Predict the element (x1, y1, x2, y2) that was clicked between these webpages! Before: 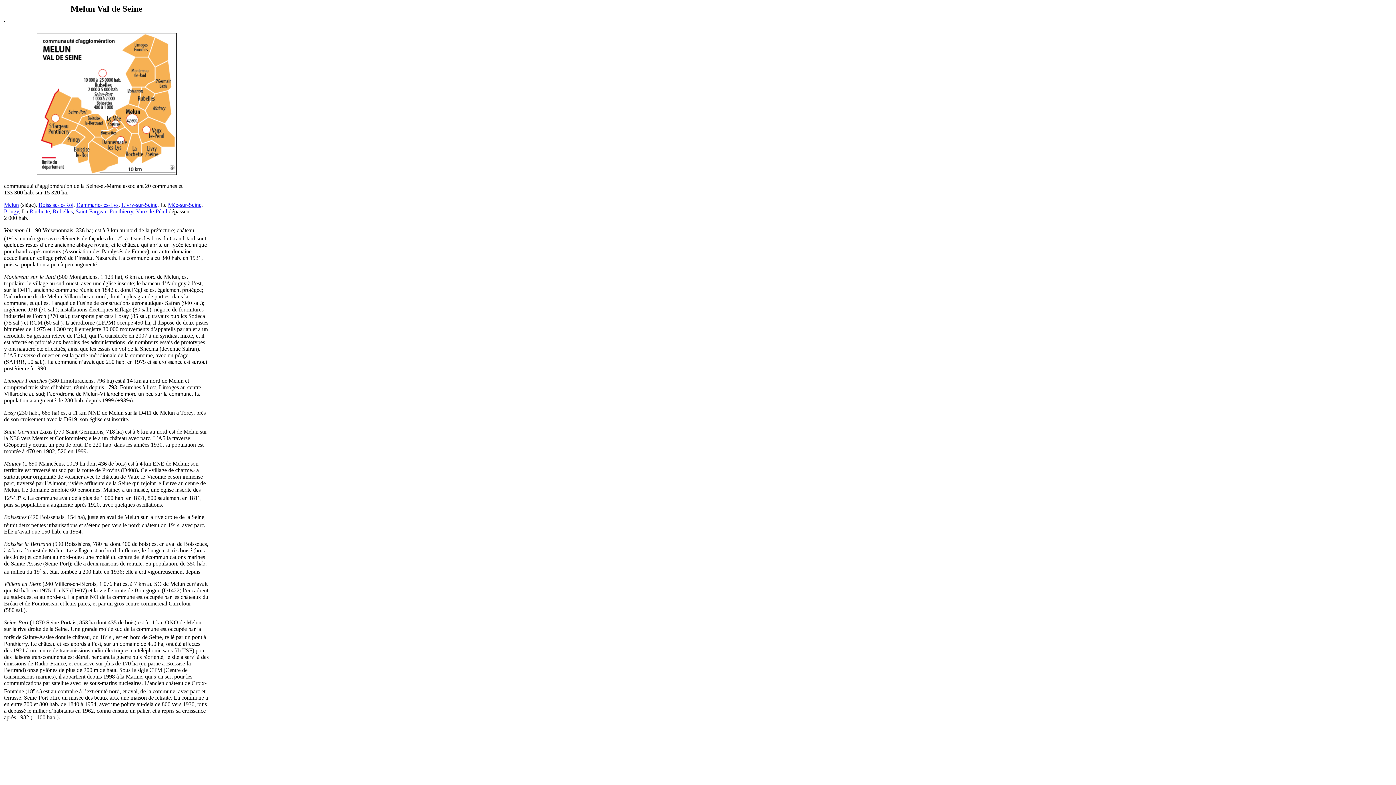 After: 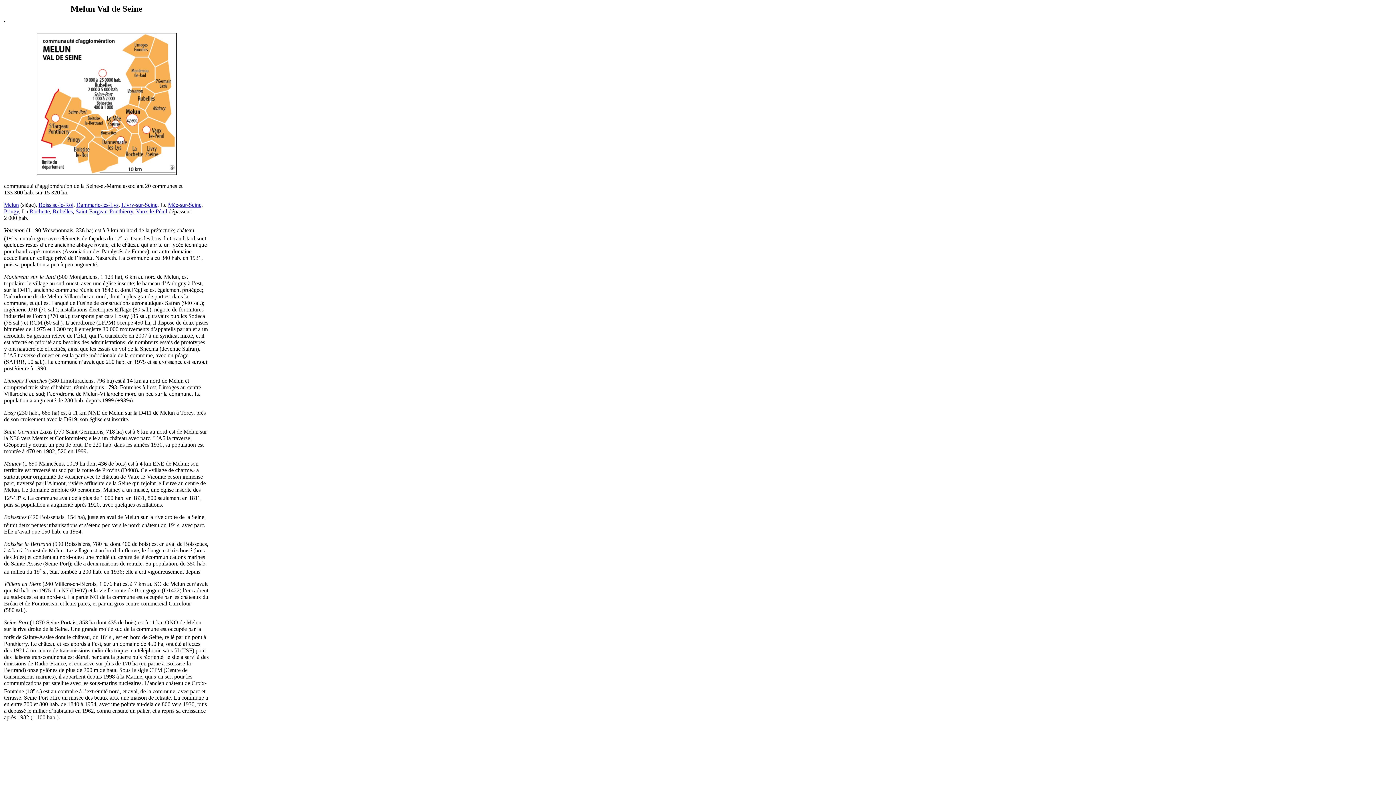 Action: bbox: (121, 201, 157, 208) label: Livry-sur-Seine